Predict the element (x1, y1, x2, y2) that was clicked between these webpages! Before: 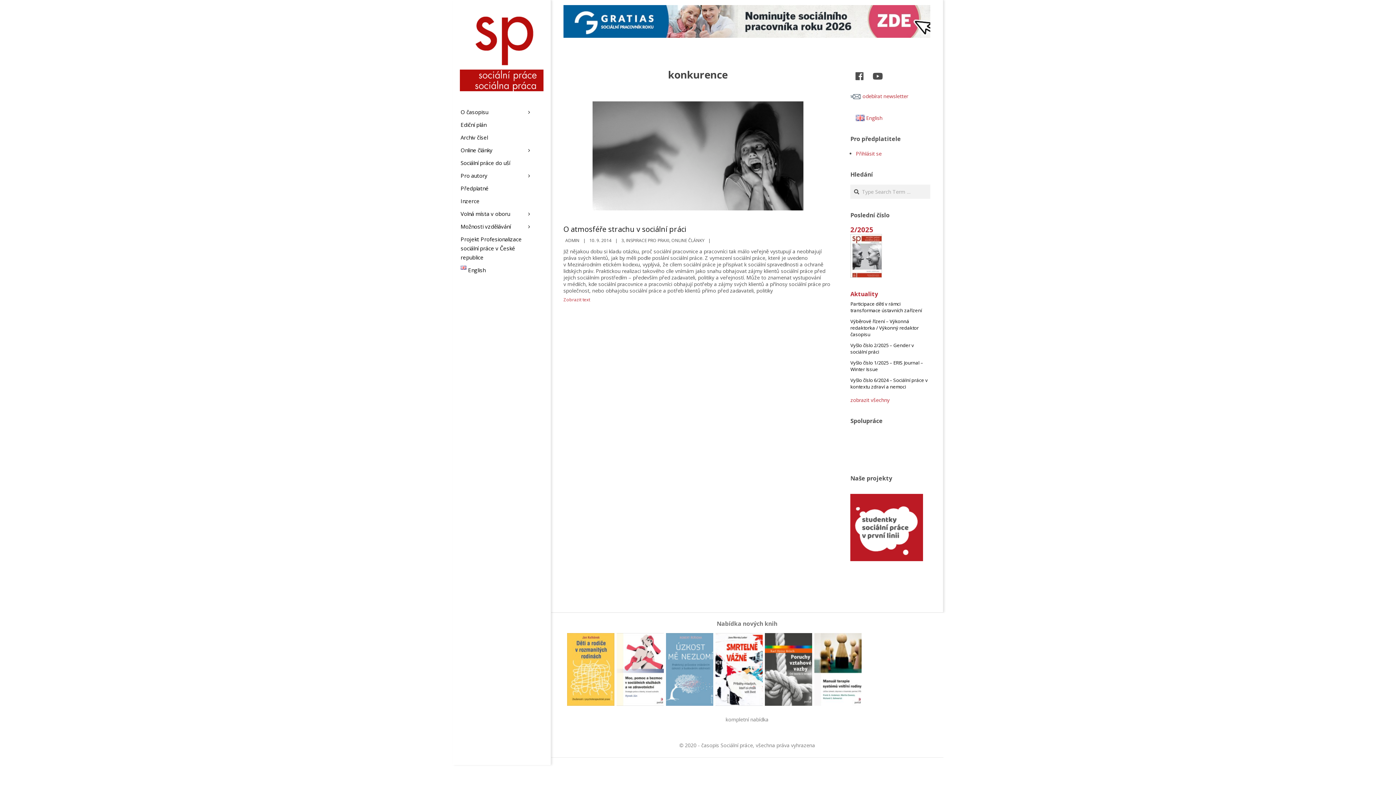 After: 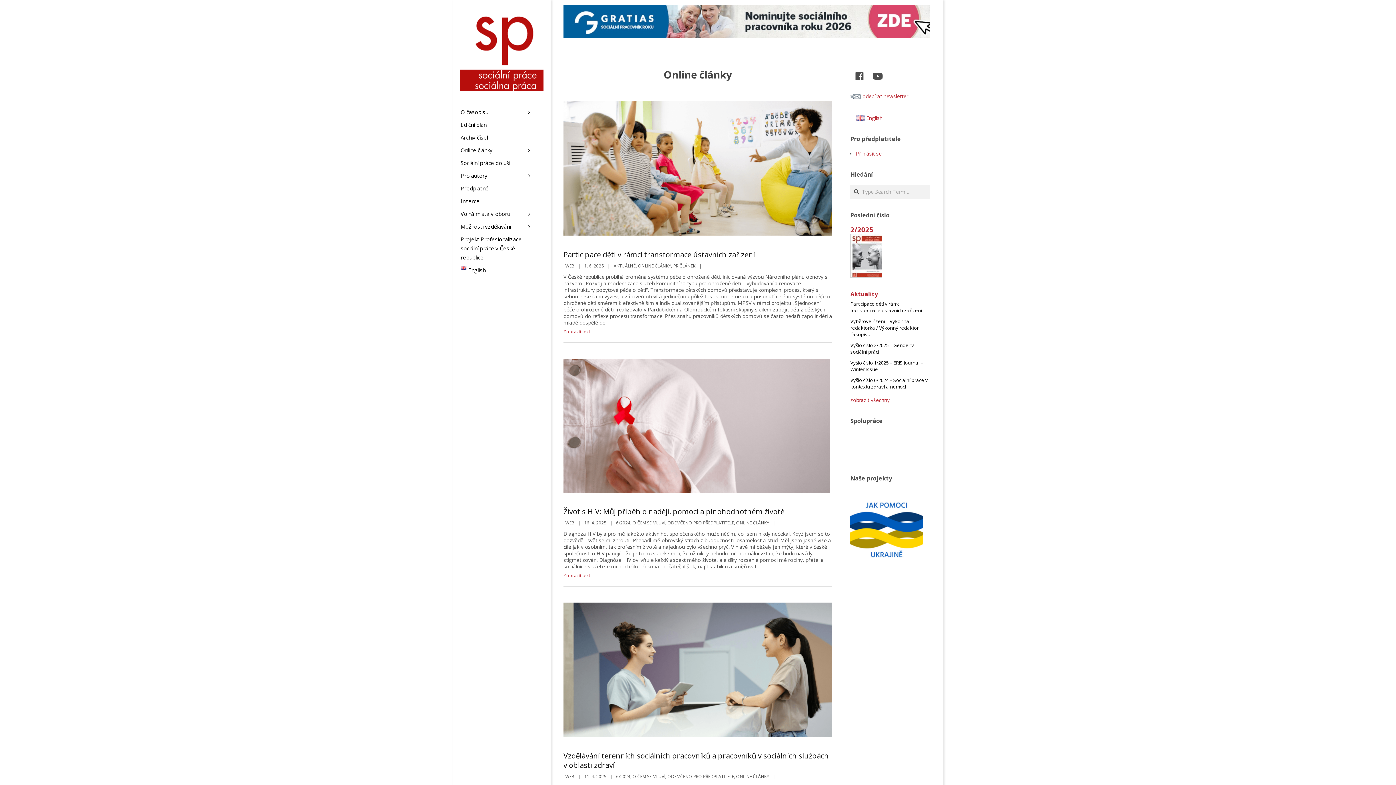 Action: label: ONLINE ČLÁNKY bbox: (671, 237, 704, 243)